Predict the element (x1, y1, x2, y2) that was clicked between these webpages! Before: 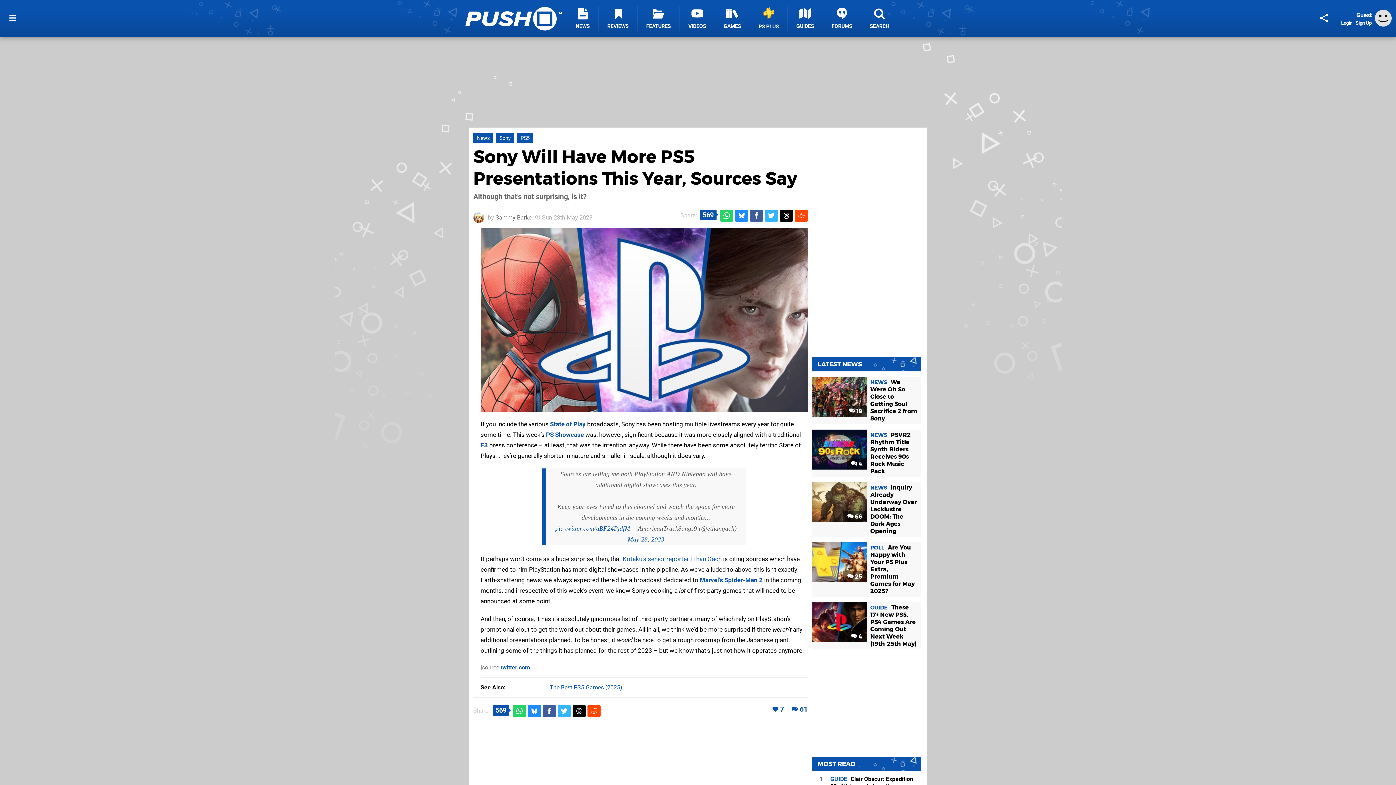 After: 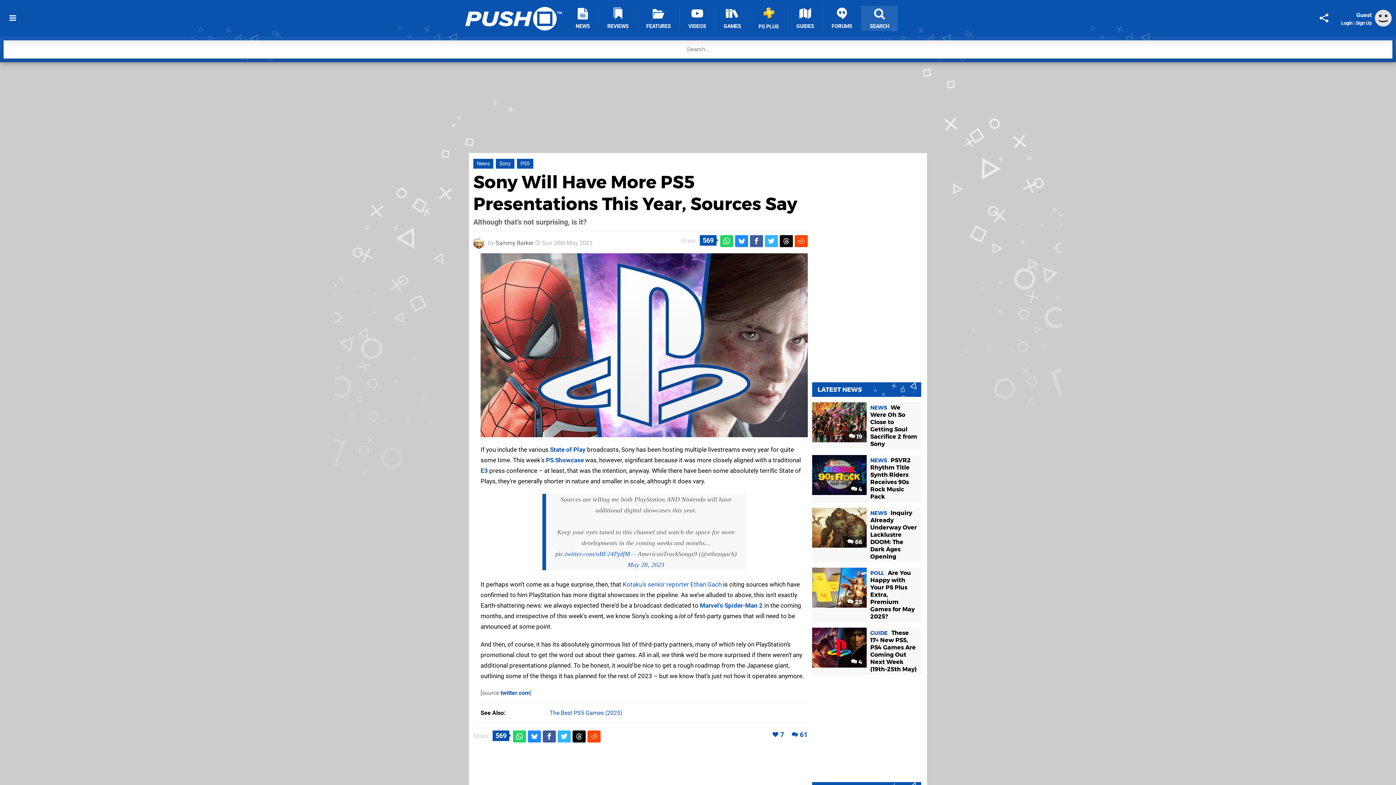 Action: bbox: (861, 5, 898, 30) label: SEARCH